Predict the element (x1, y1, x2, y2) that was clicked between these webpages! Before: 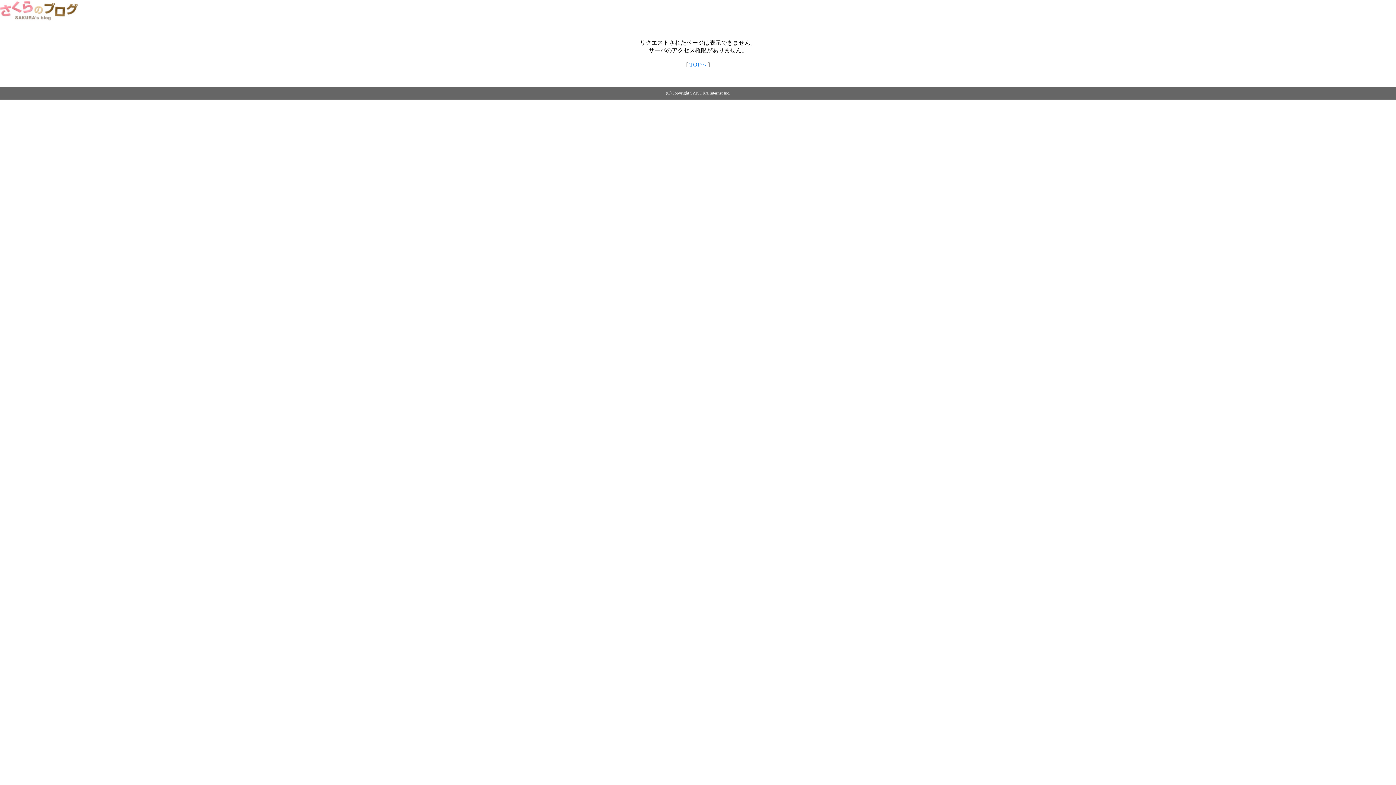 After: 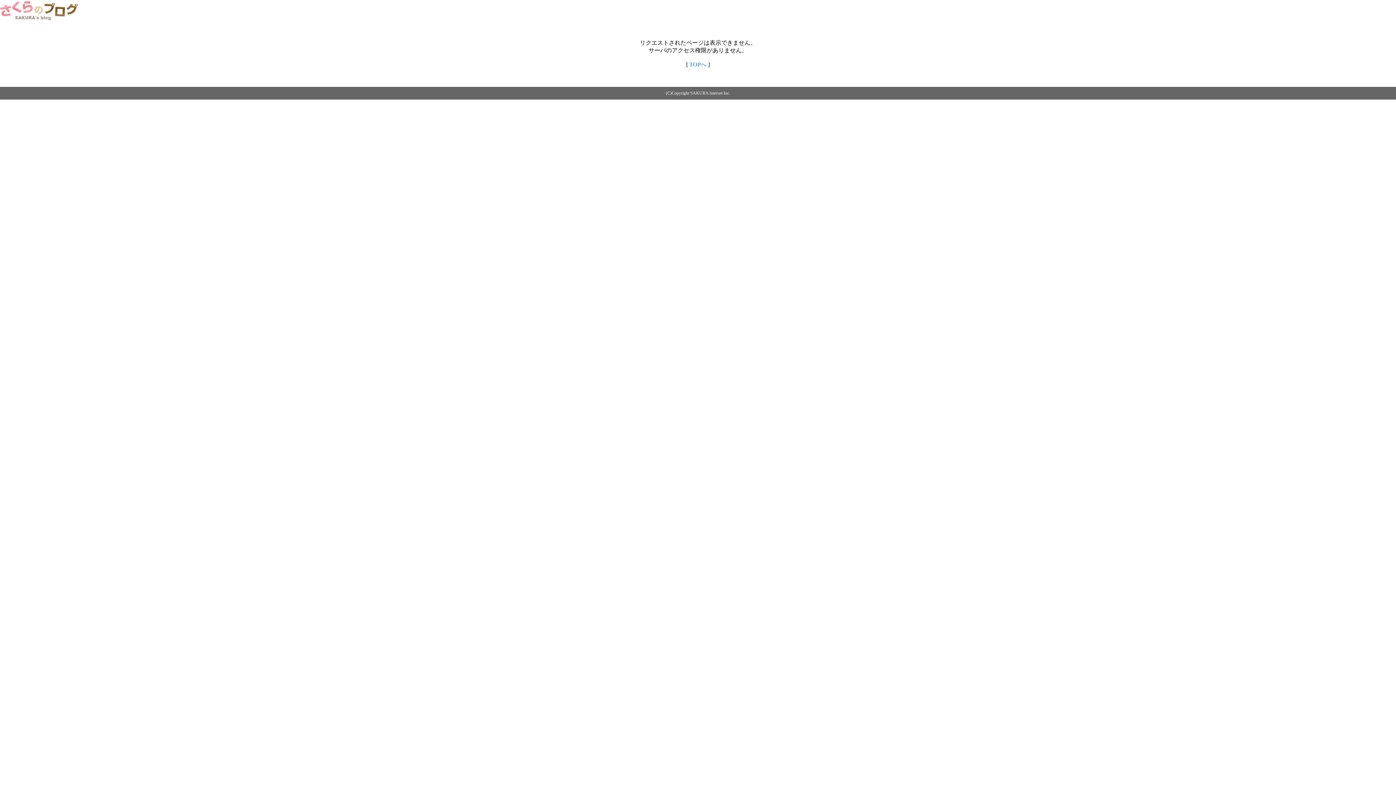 Action: bbox: (0, 14, 79, 20)